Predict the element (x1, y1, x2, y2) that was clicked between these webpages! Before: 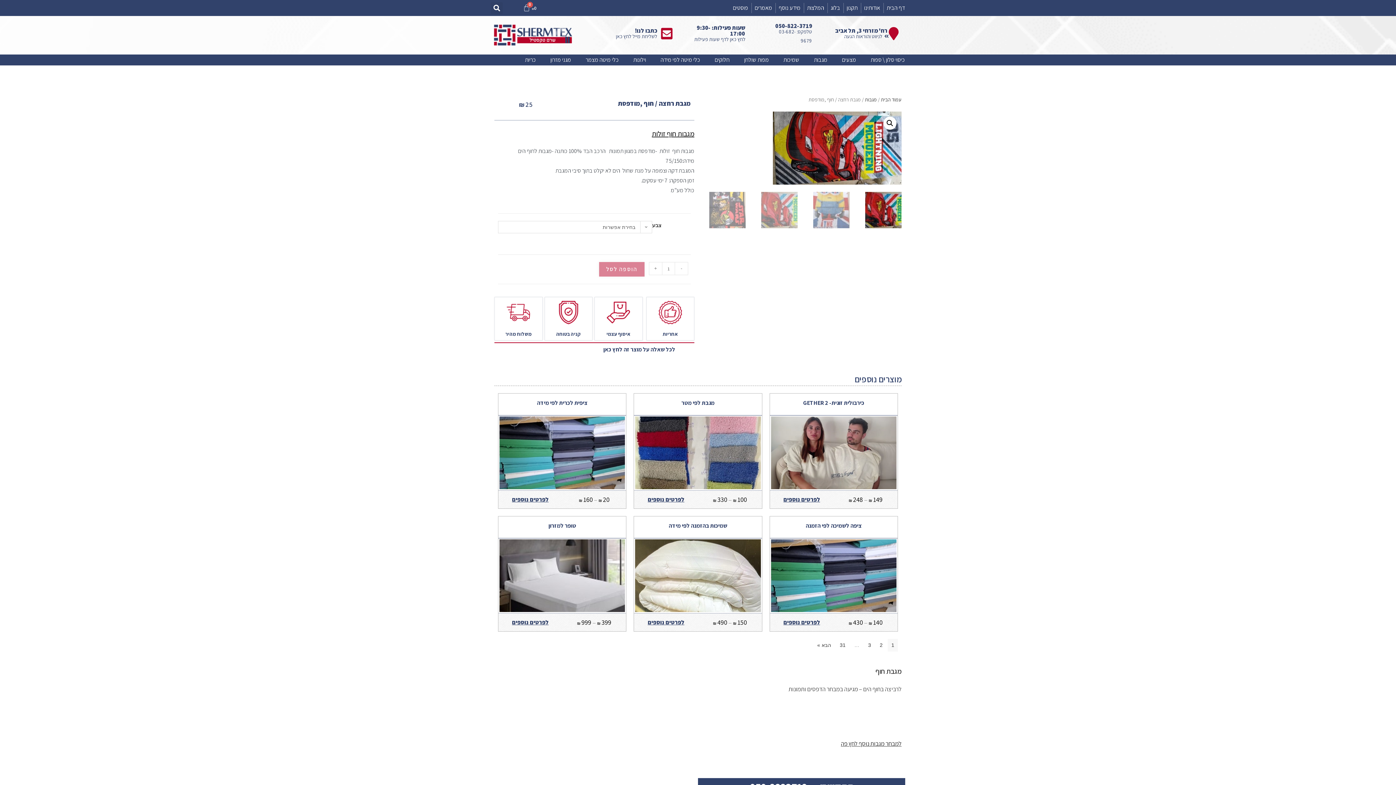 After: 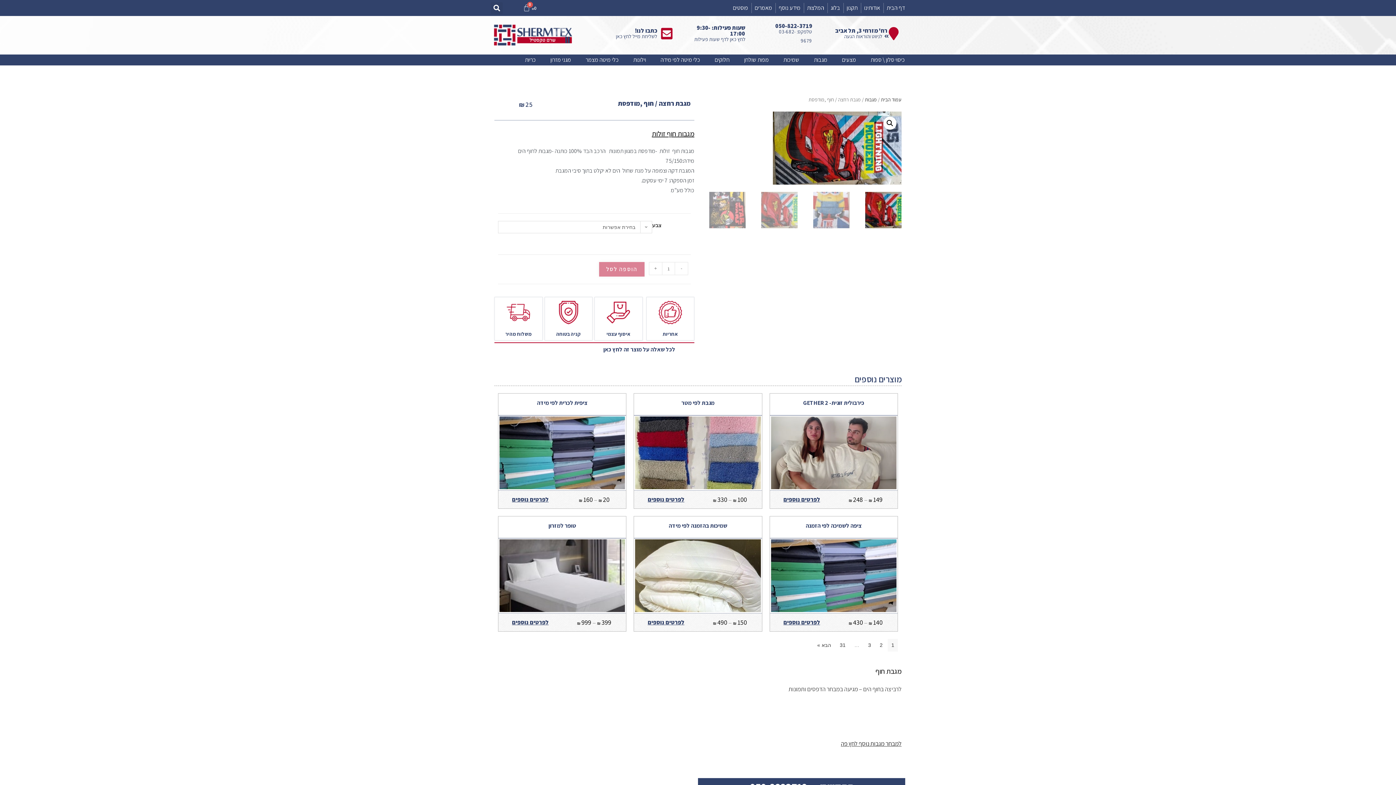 Action: label: 050-822-3719 bbox: (775, 22, 812, 29)